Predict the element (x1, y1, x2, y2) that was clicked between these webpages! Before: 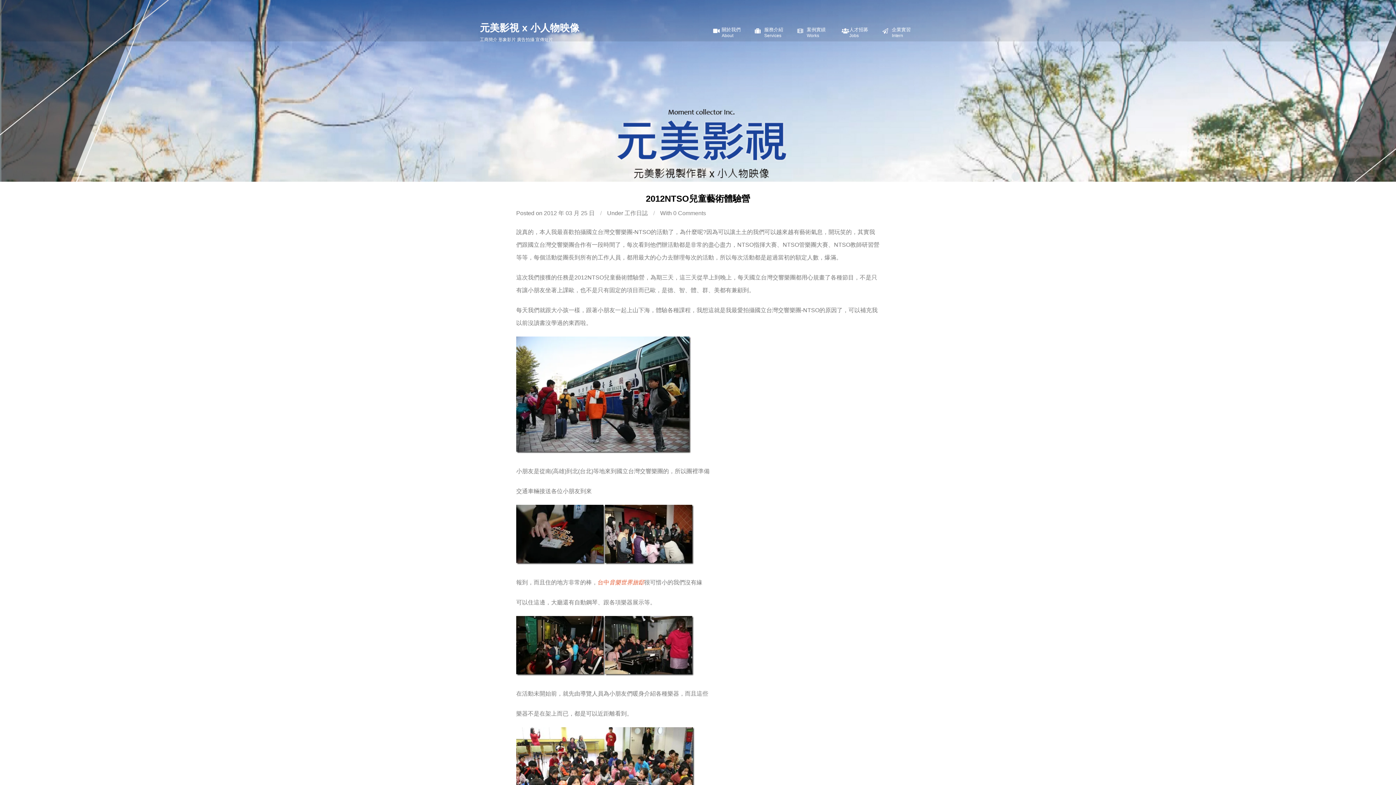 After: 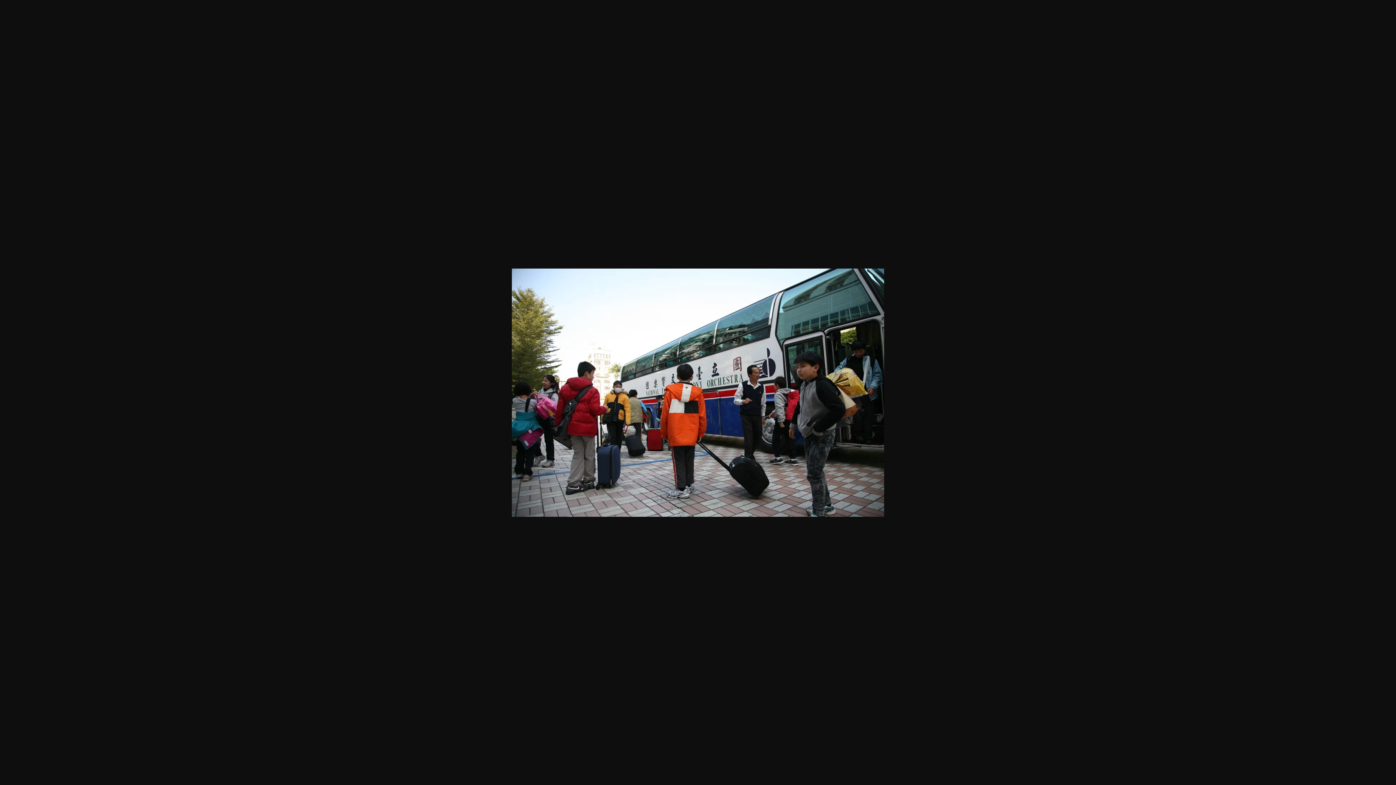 Action: bbox: (516, 448, 690, 454)